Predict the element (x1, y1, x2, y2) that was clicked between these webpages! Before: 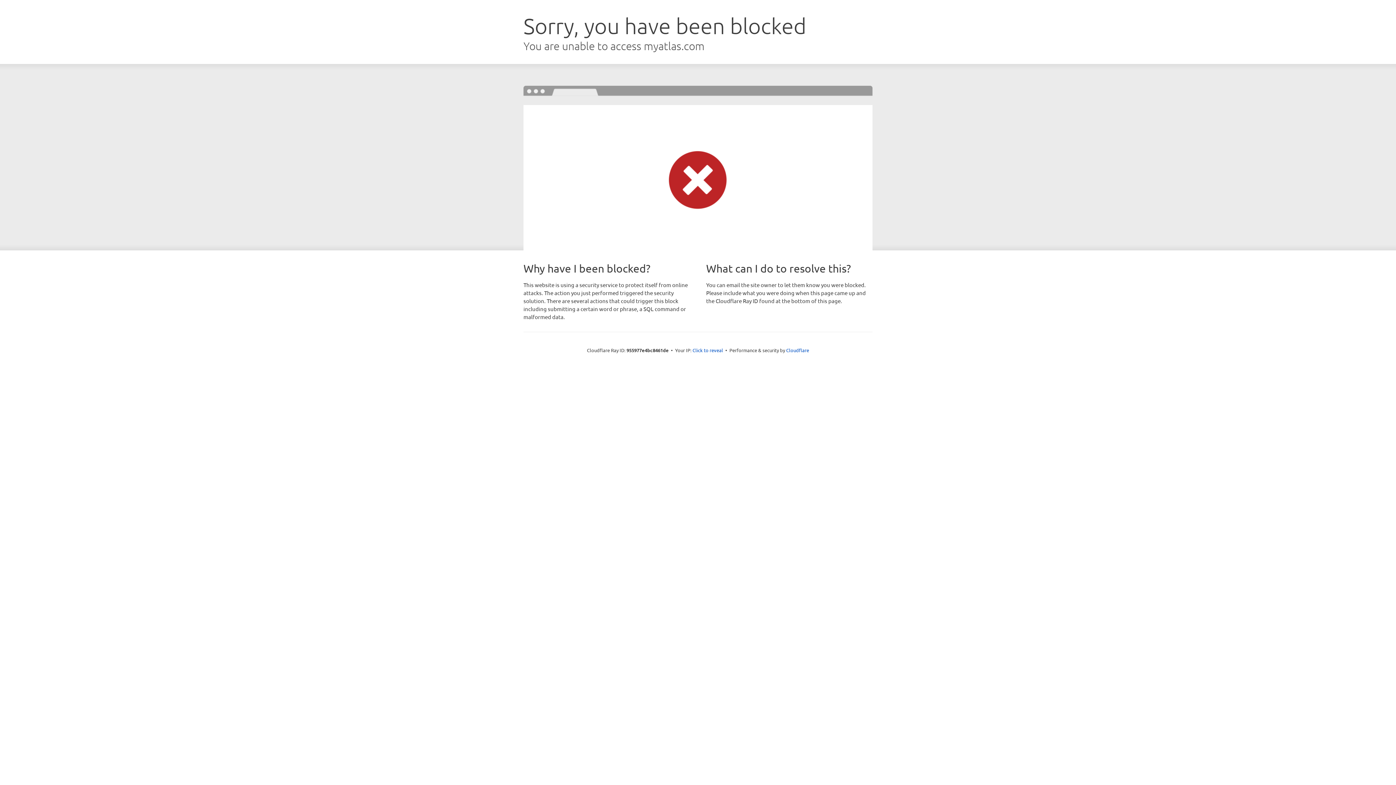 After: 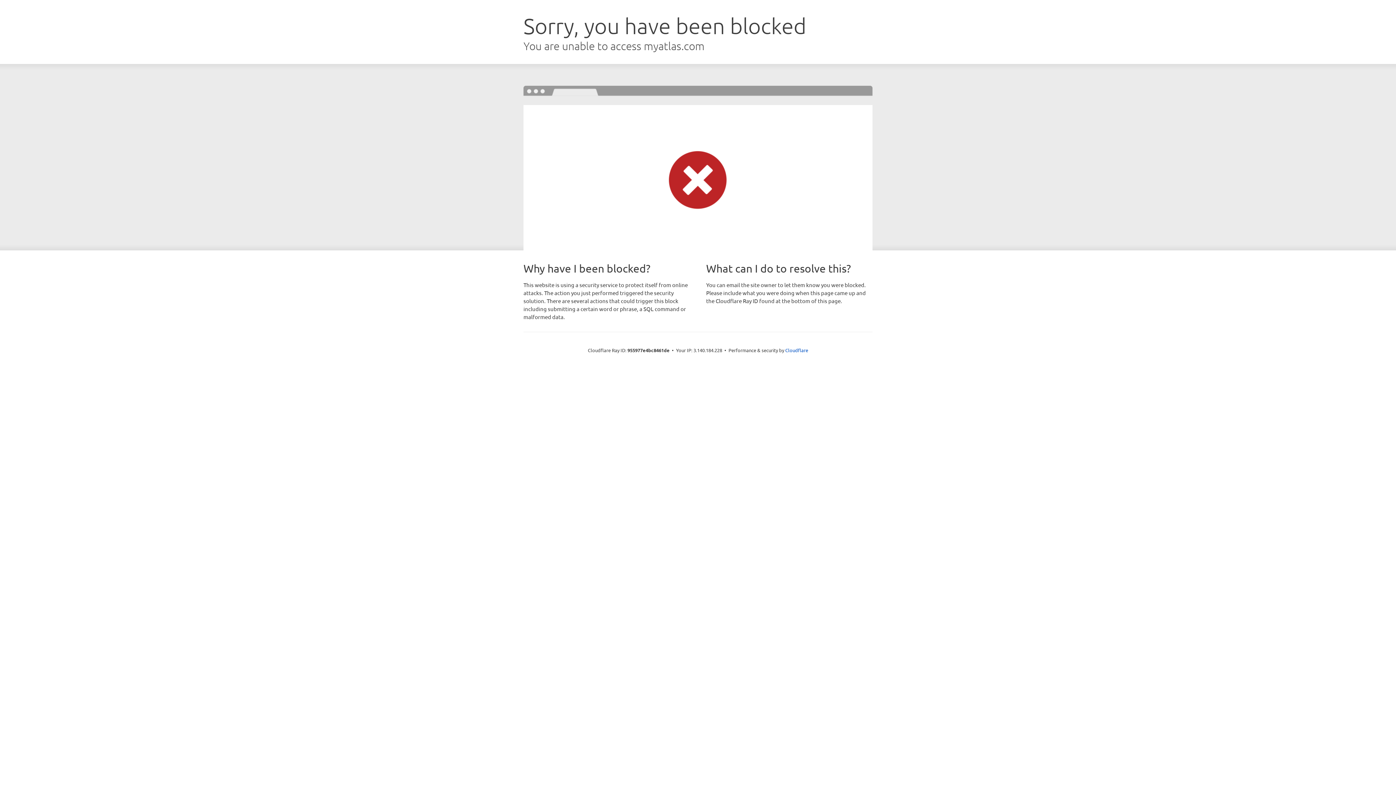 Action: label: Click to reveal bbox: (692, 346, 723, 353)